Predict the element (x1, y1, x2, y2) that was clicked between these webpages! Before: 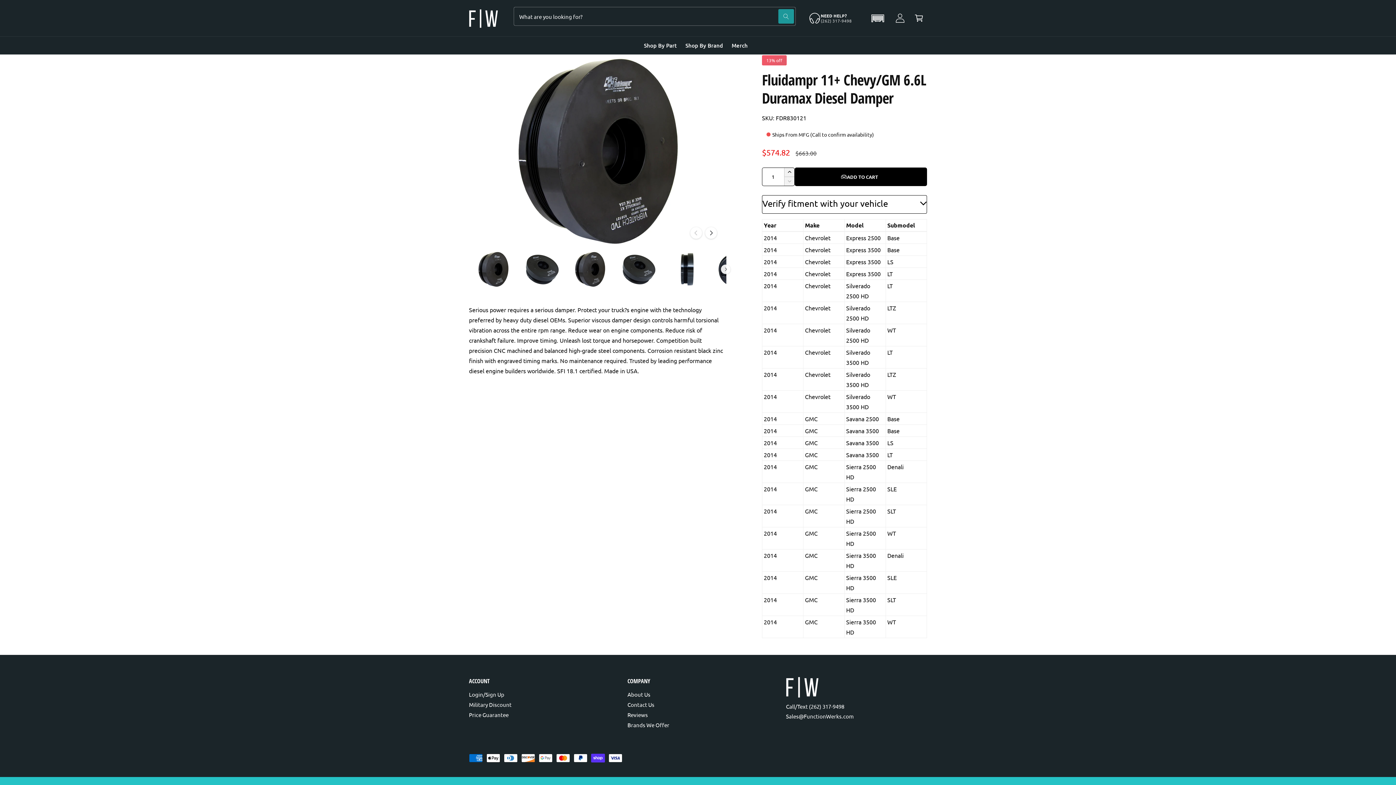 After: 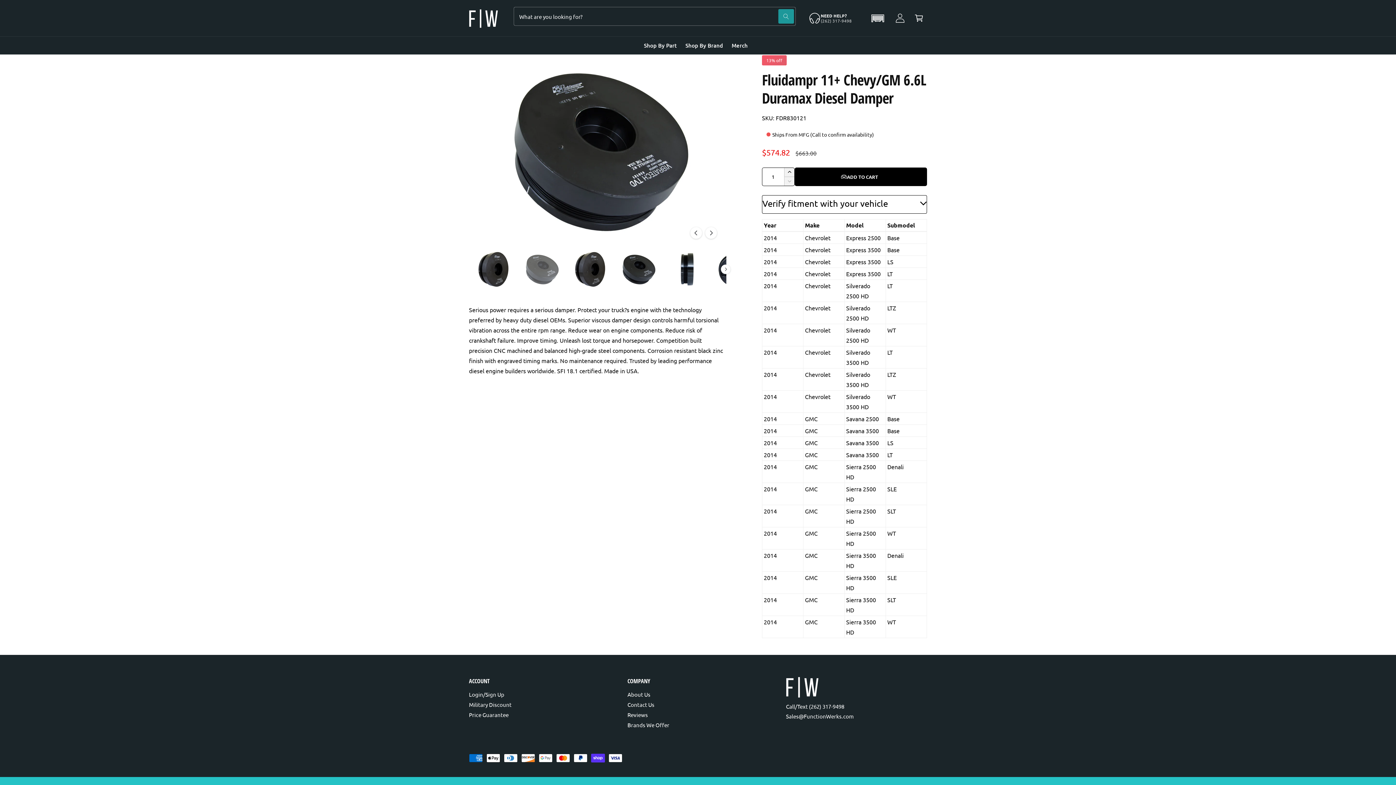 Action: label: Load image 2 in gallery view bbox: (517, 251, 565, 287)